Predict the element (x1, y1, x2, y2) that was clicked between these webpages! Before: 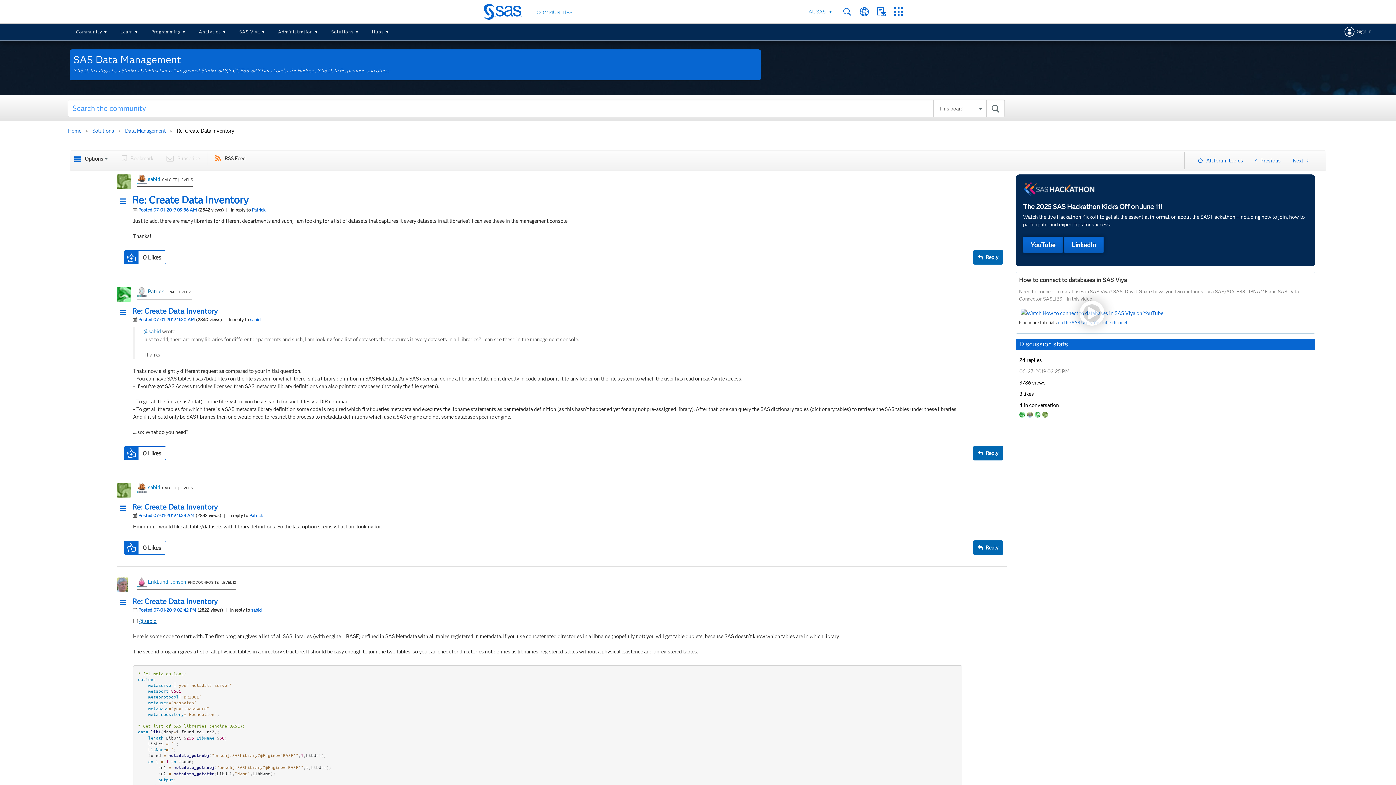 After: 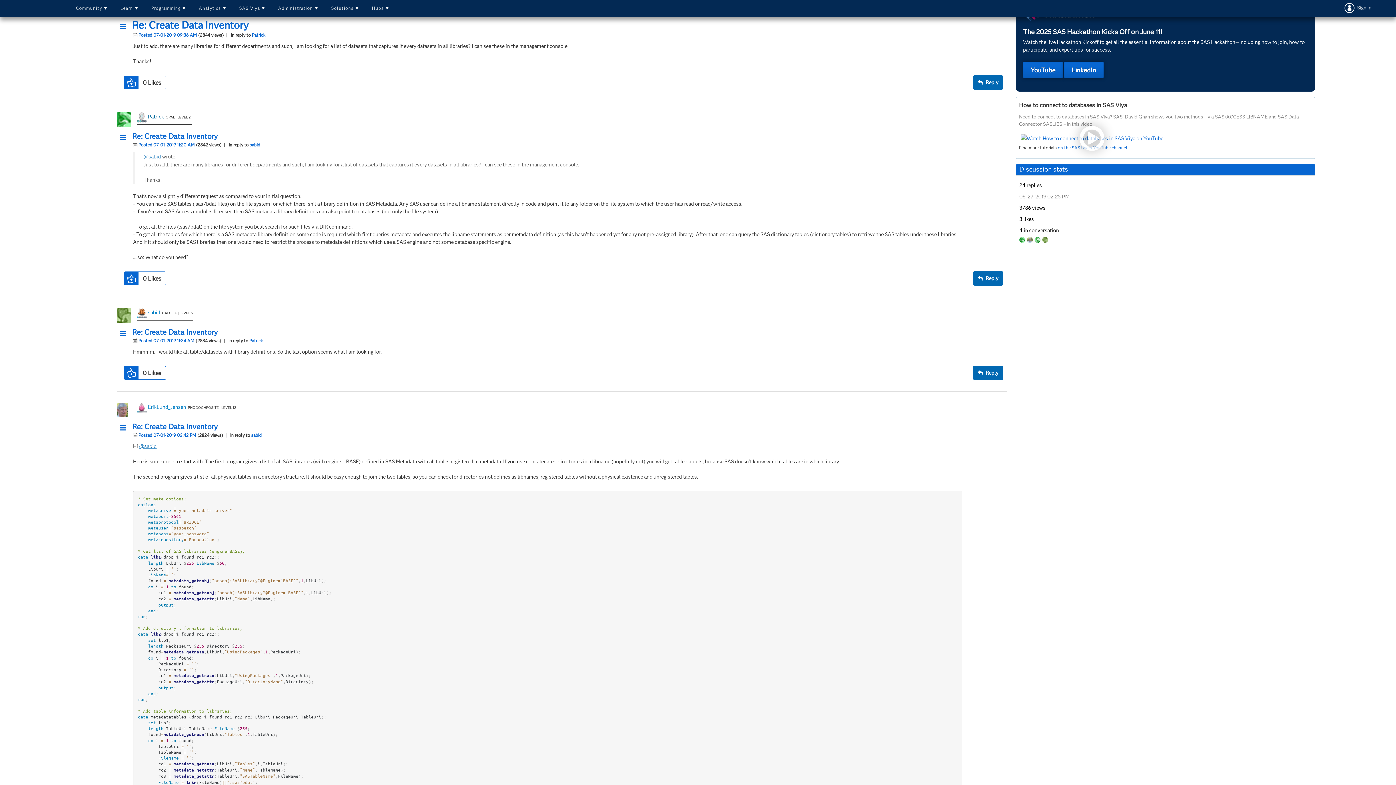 Action: bbox: (250, 316, 260, 322) label: sabid